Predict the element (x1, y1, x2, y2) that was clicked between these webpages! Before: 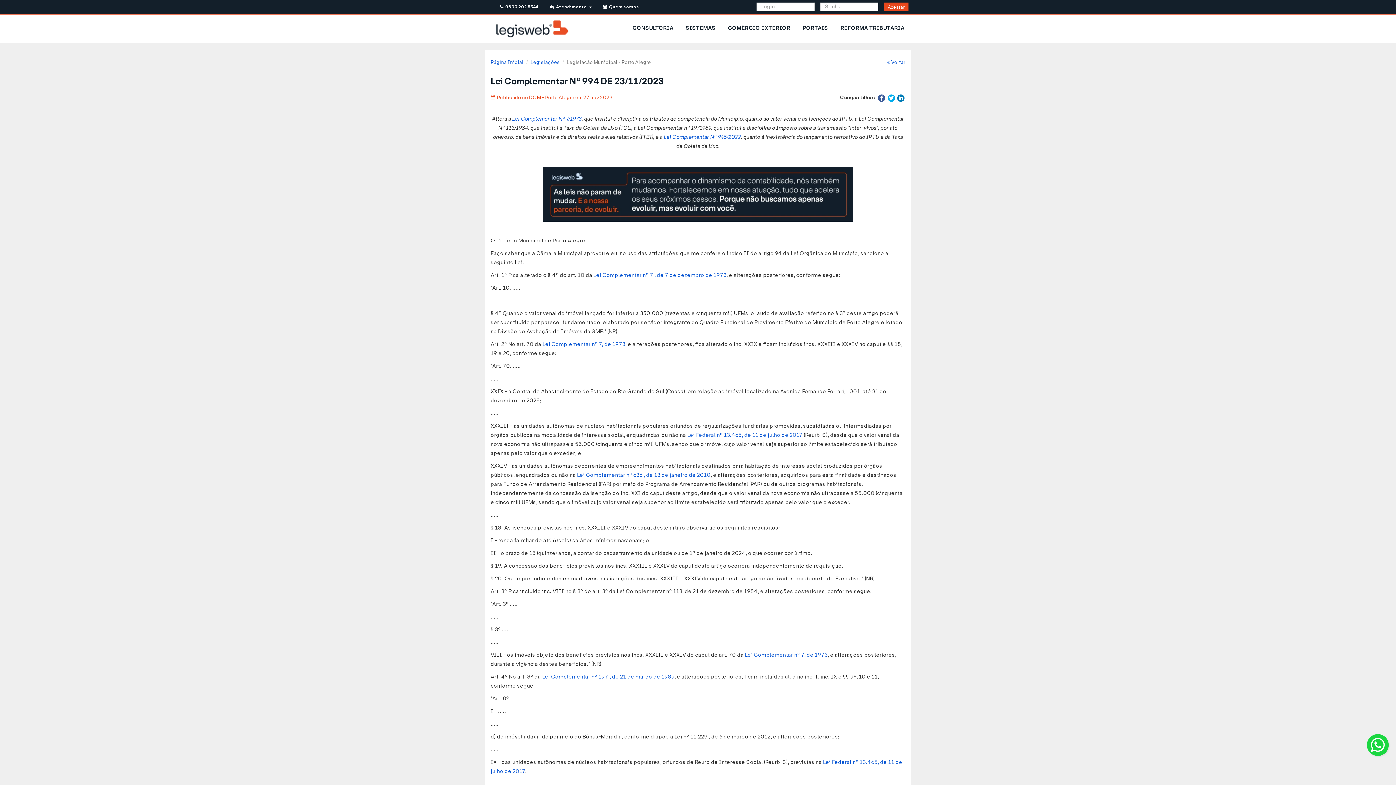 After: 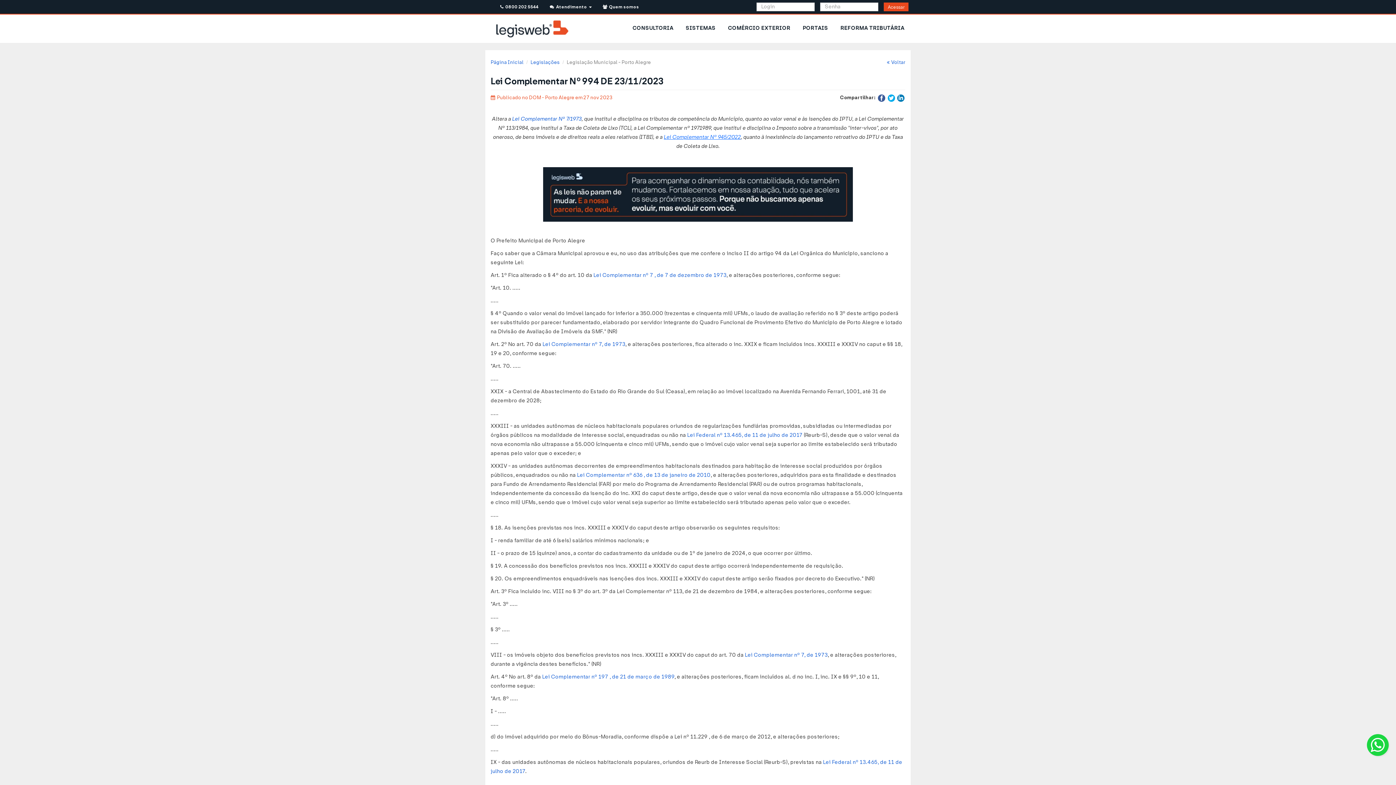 Action: label: Lei Complementar Nº 945/2022 bbox: (664, 133, 741, 140)